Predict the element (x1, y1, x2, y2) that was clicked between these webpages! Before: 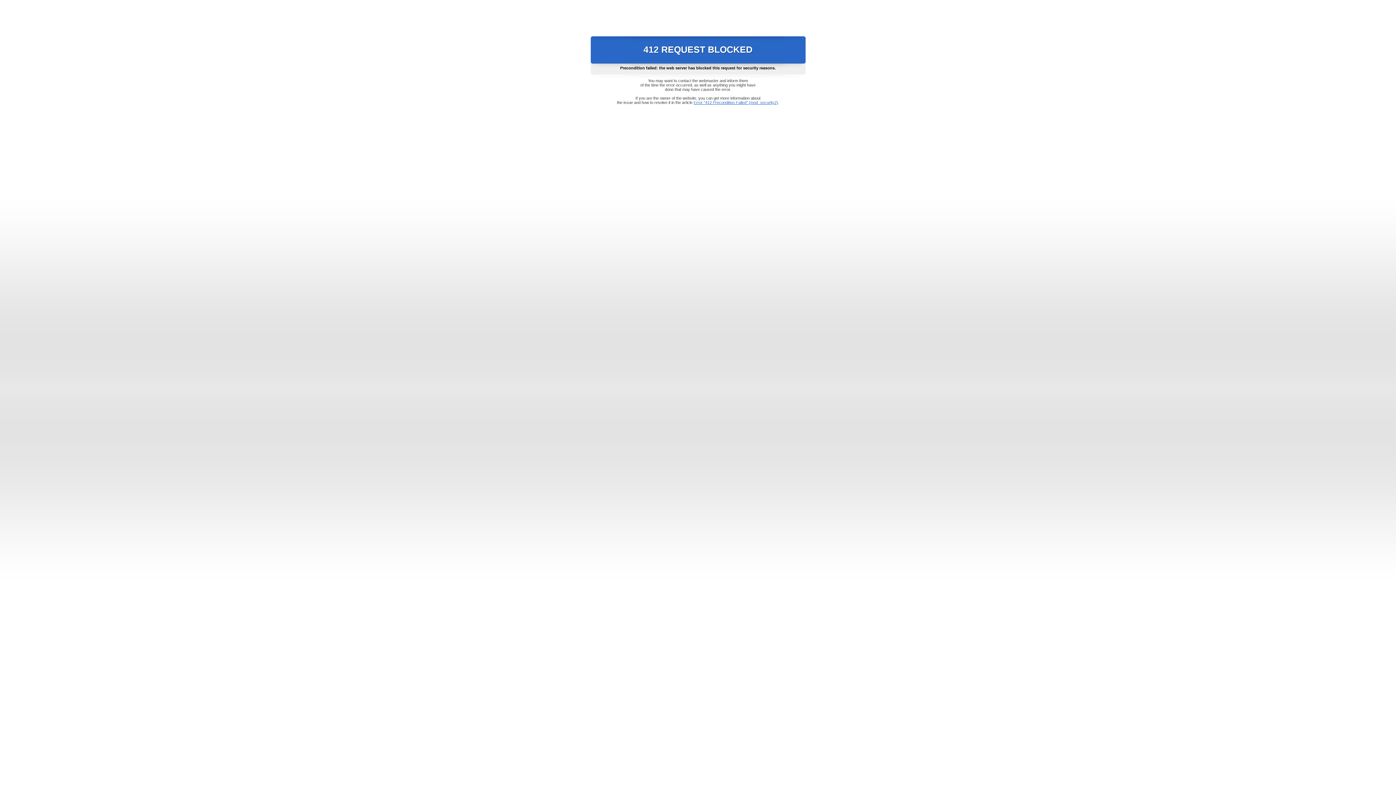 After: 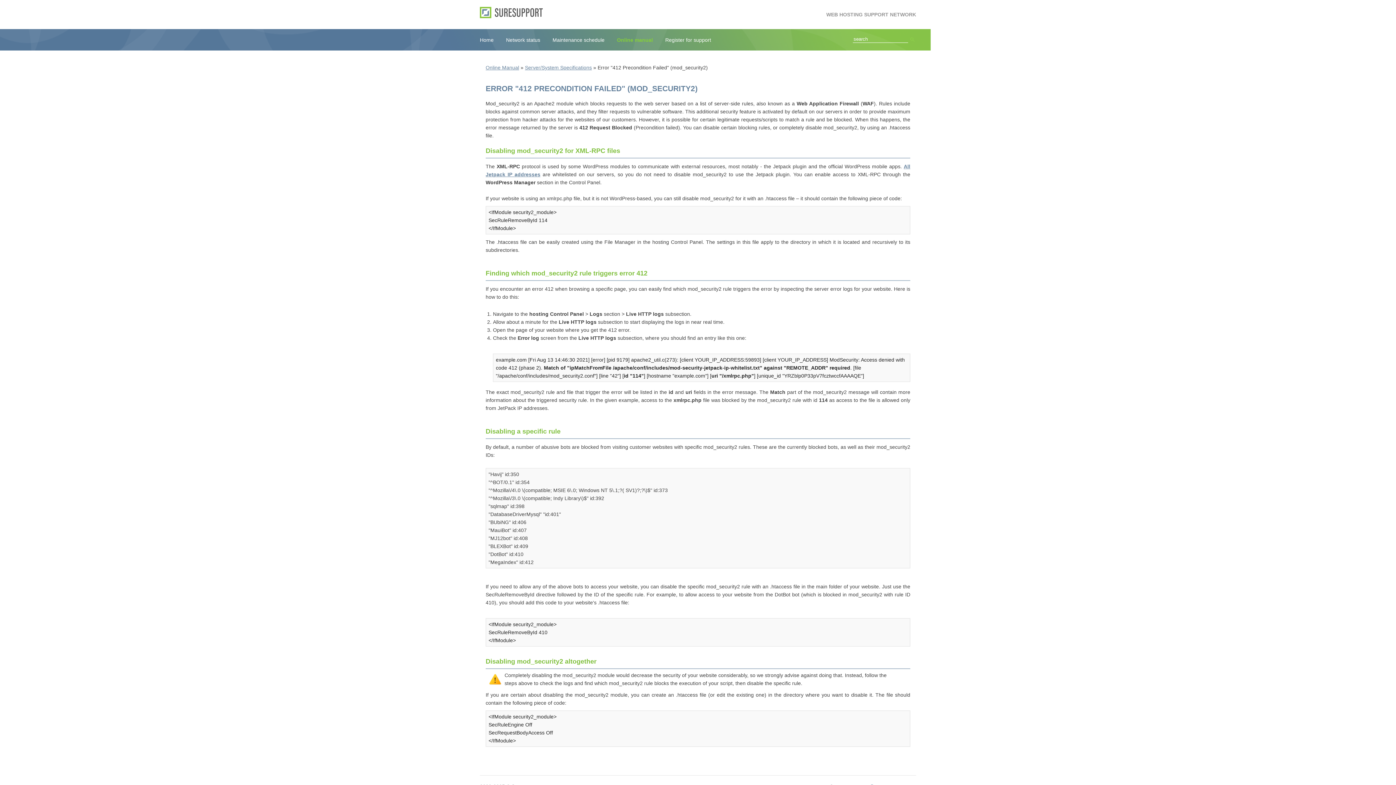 Action: bbox: (693, 100, 778, 104) label: Error "412 Precondition Failed" (mod_security2)